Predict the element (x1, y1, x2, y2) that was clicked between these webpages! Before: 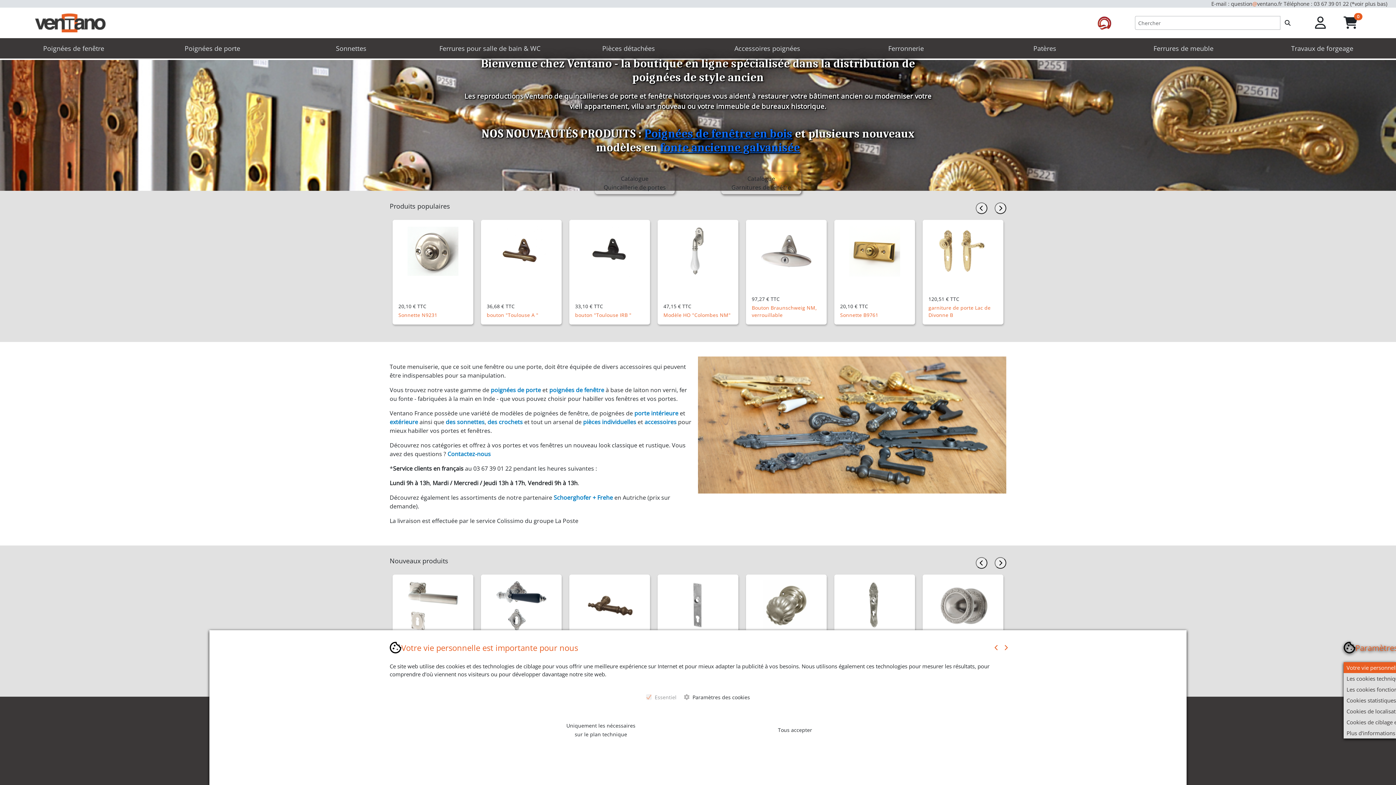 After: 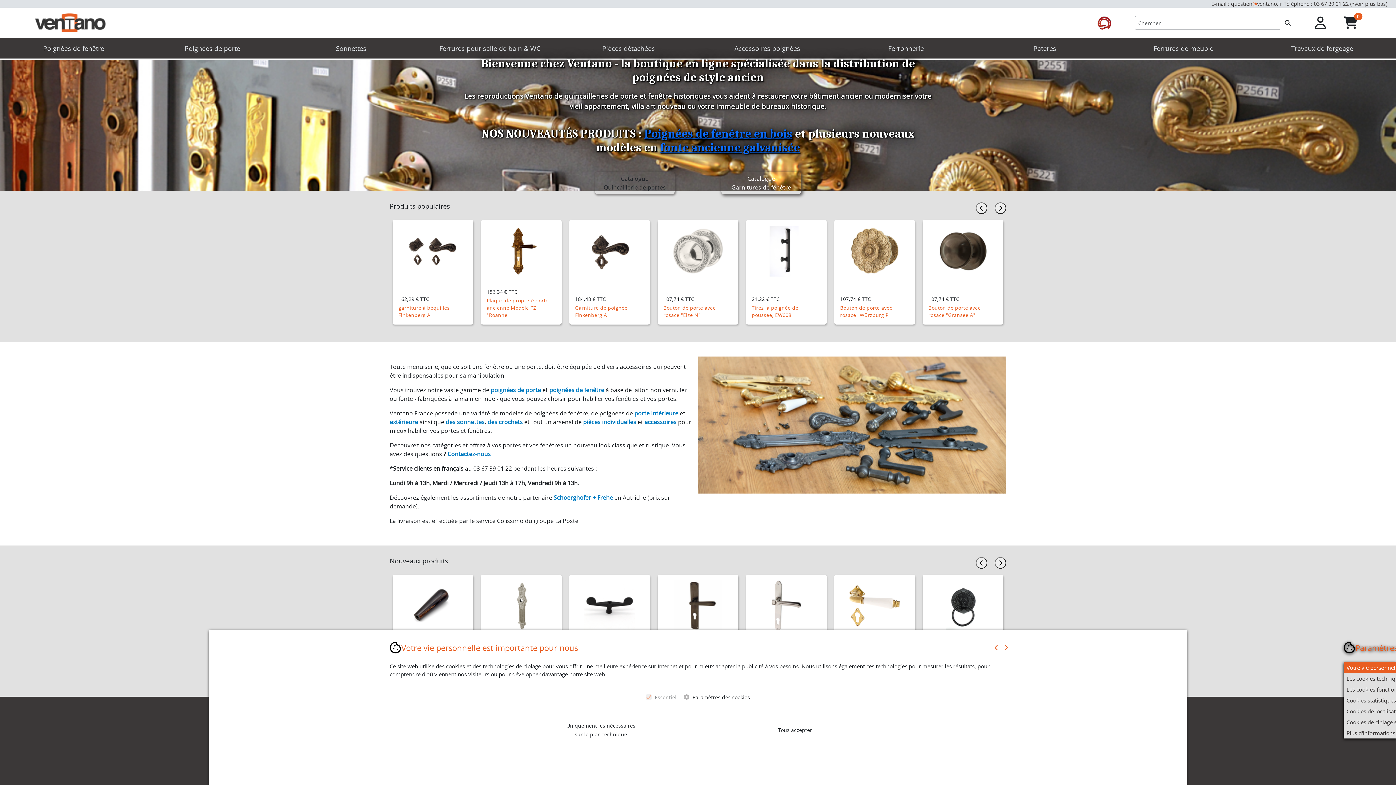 Action: label: Catalogue
Garnitures de fenêtre bbox: (721, 171, 801, 194)